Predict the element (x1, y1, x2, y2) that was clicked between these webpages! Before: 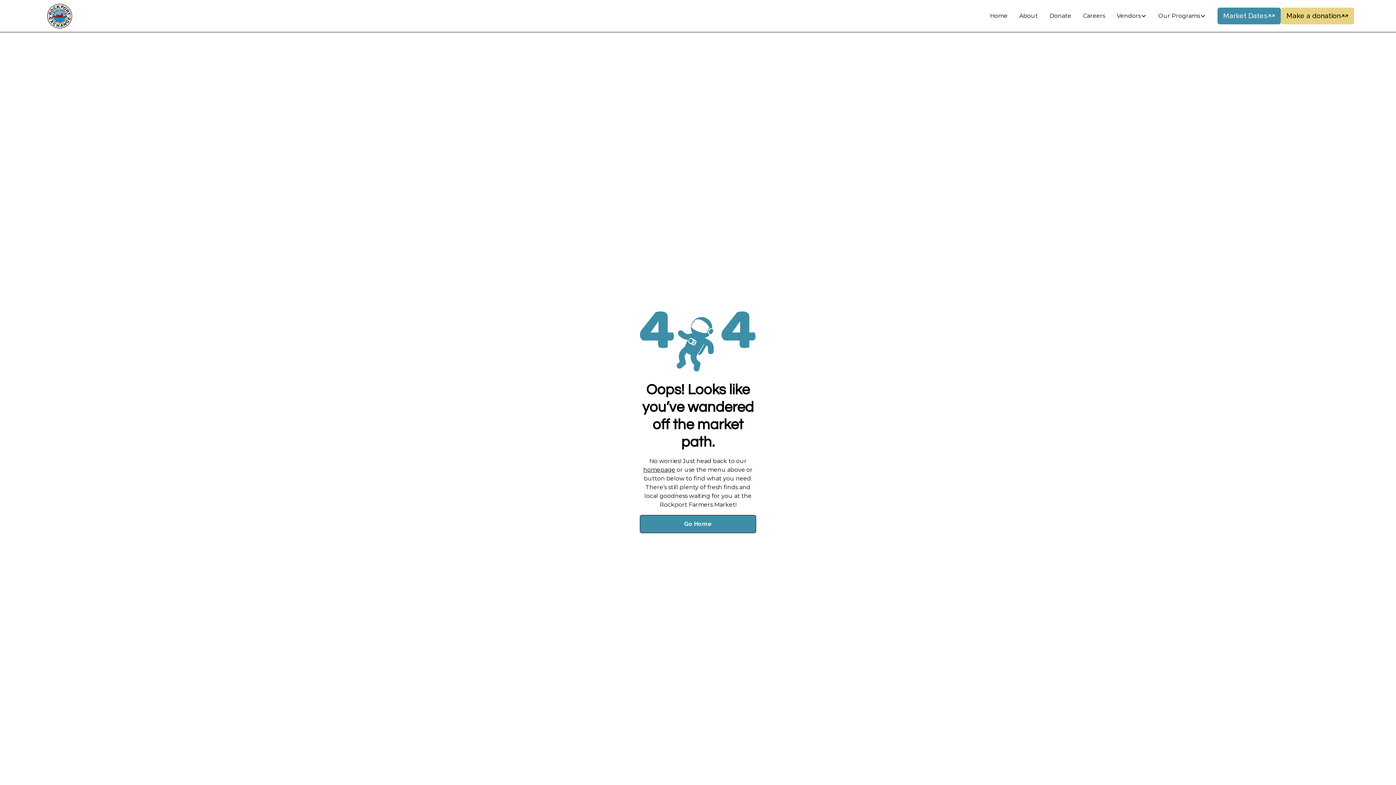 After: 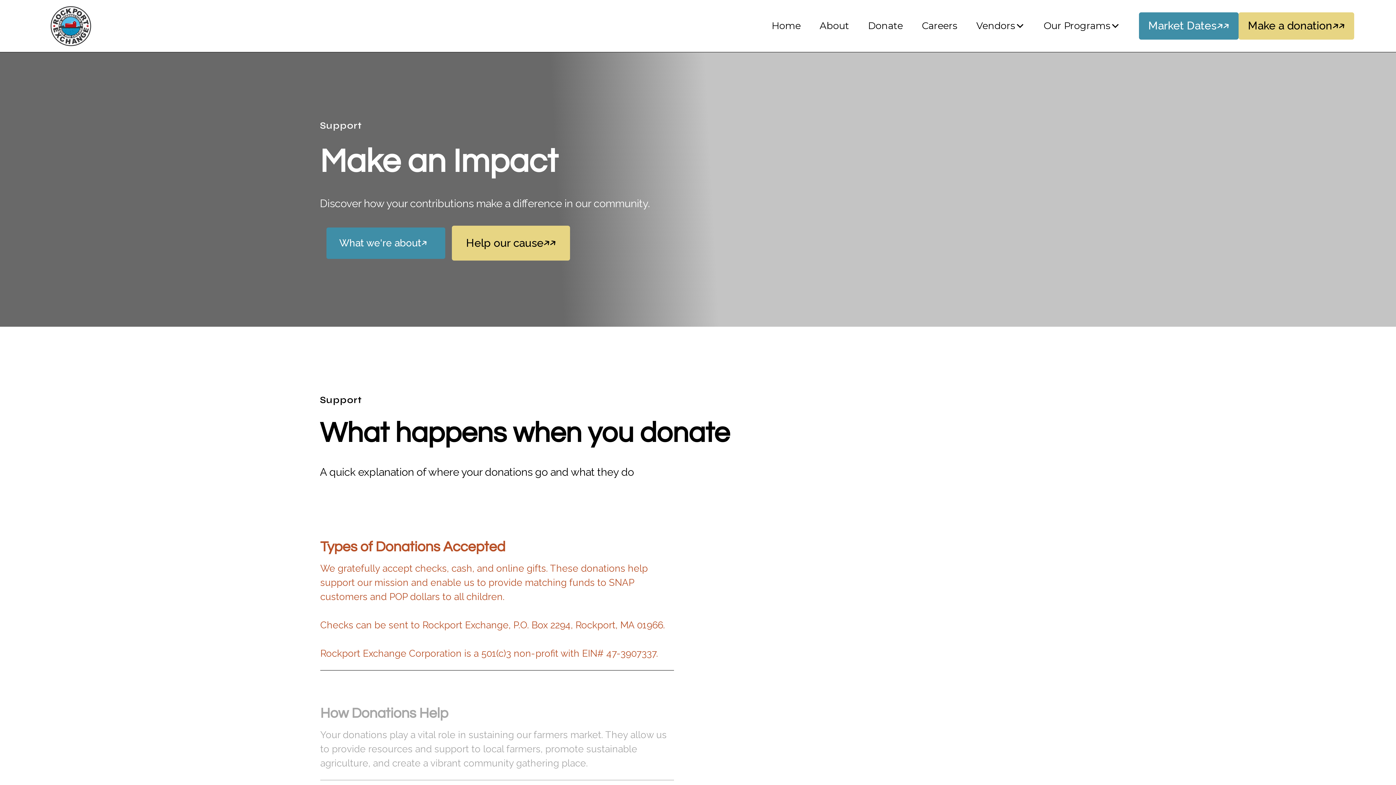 Action: bbox: (1043, 8, 1077, 23) label: Donate